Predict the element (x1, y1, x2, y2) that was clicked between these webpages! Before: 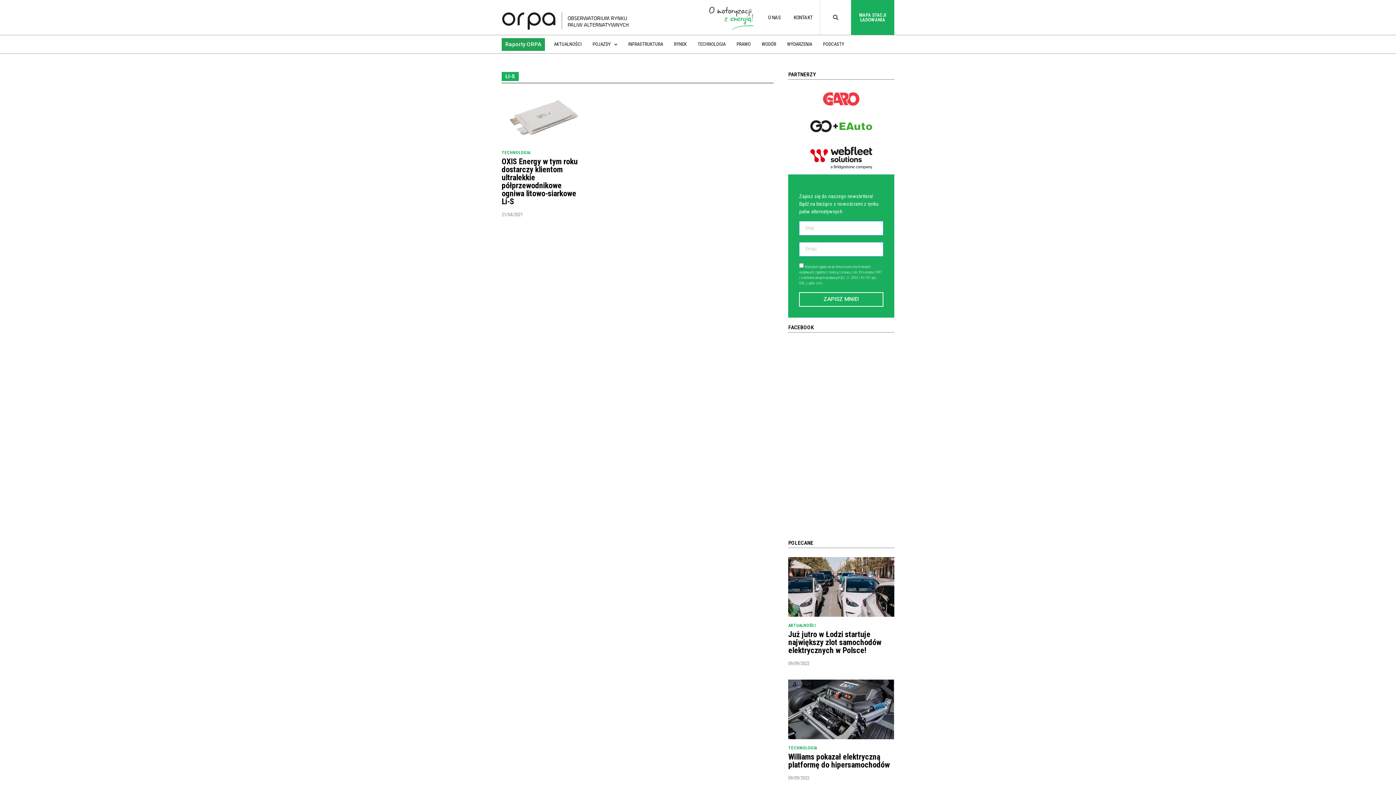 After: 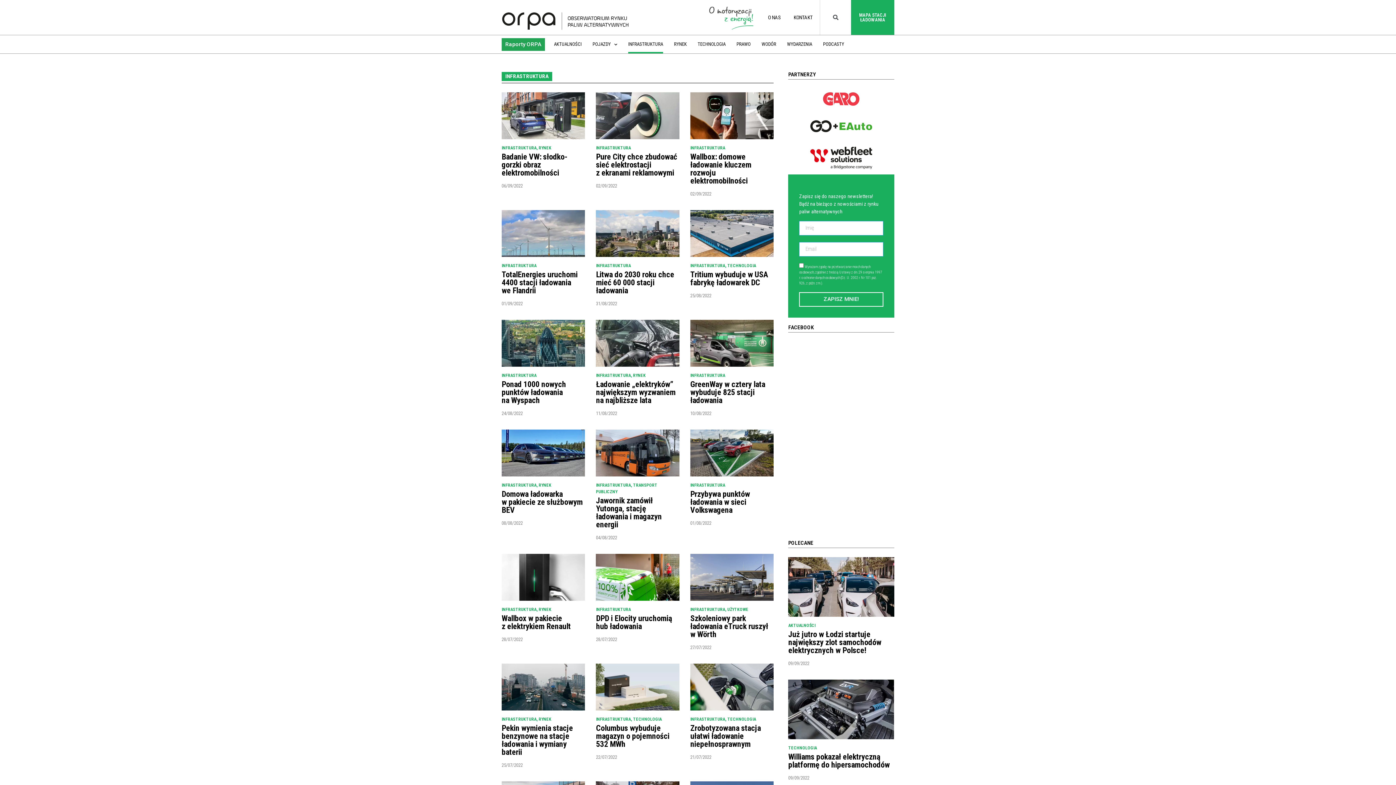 Action: bbox: (628, 35, 663, 53) label: INFRASTRUKTURA